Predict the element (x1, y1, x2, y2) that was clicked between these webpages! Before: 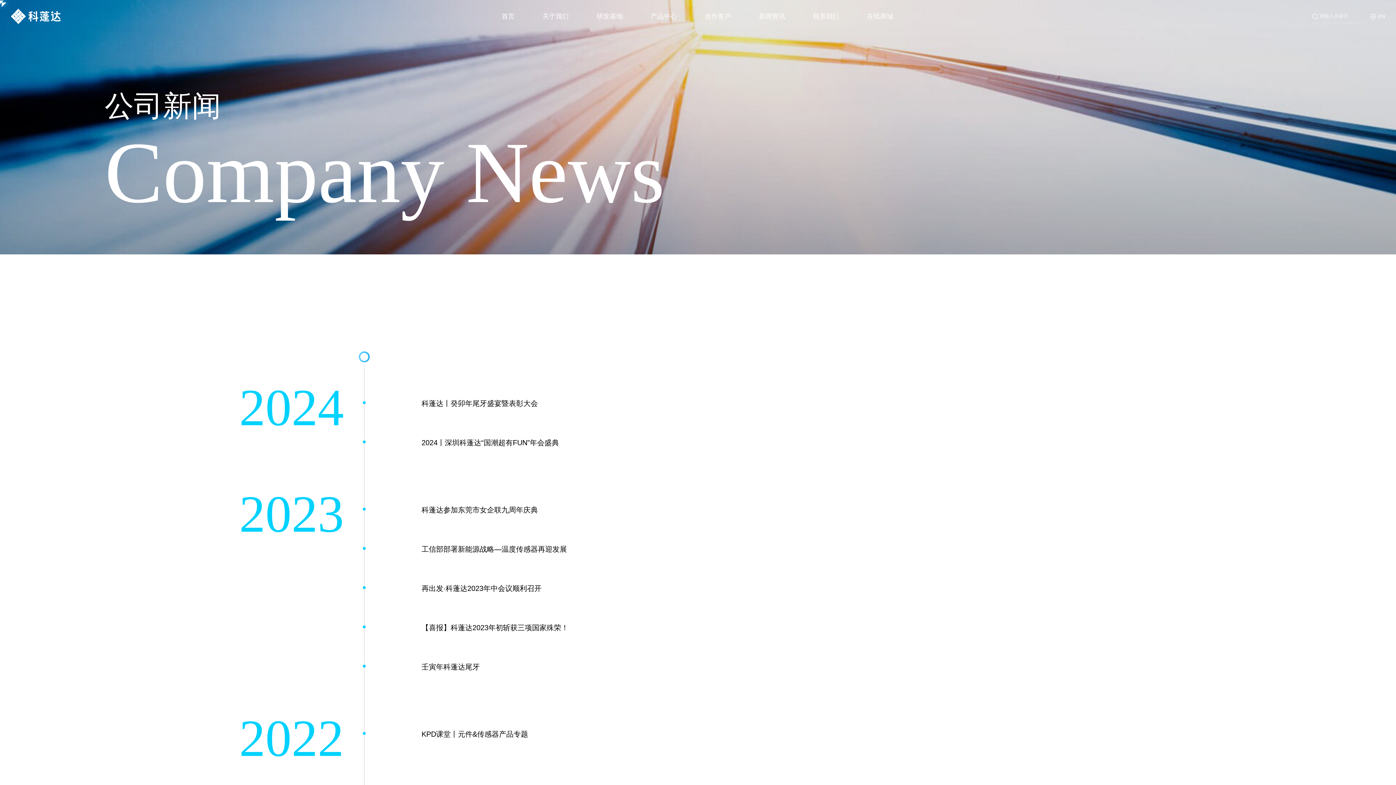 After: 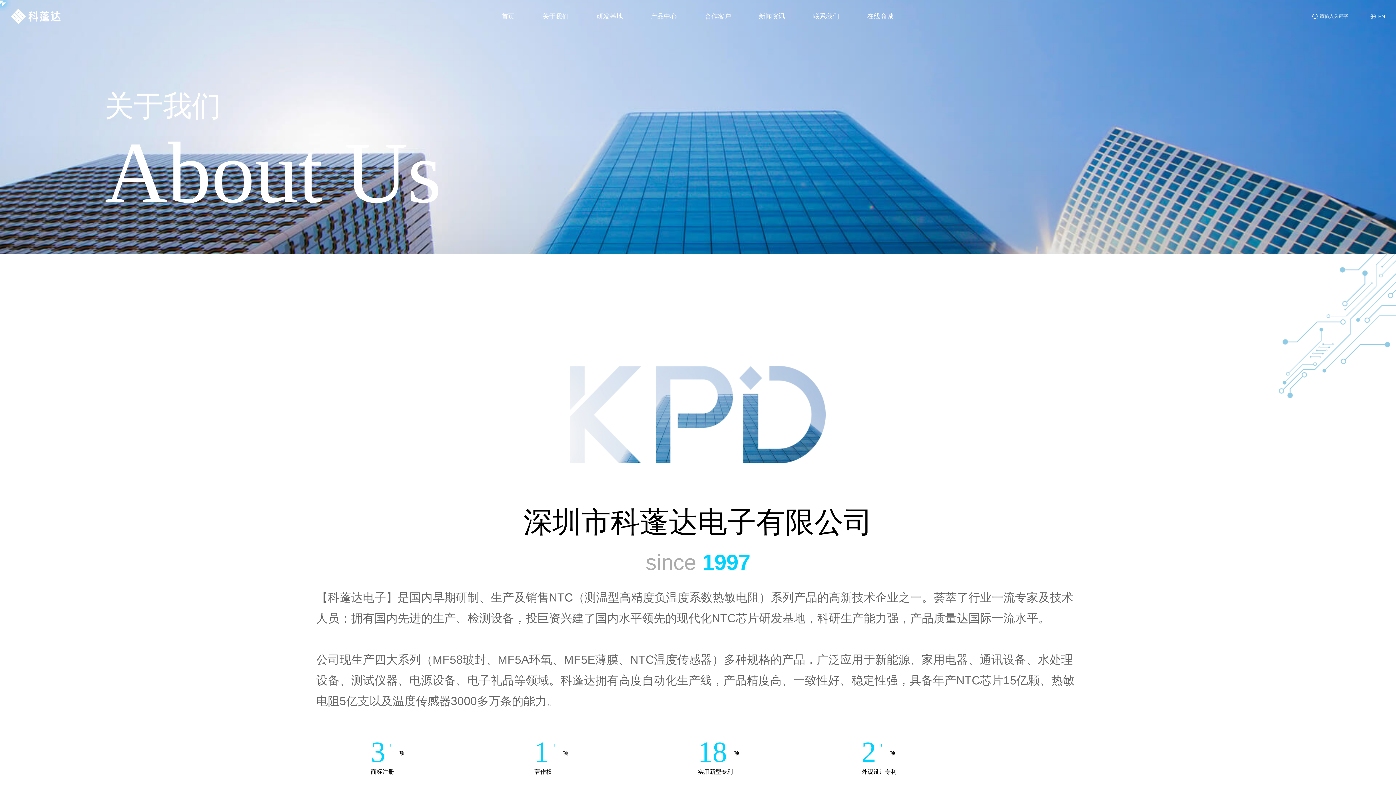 Action: bbox: (542, 11, 568, 21) label: 关于我们